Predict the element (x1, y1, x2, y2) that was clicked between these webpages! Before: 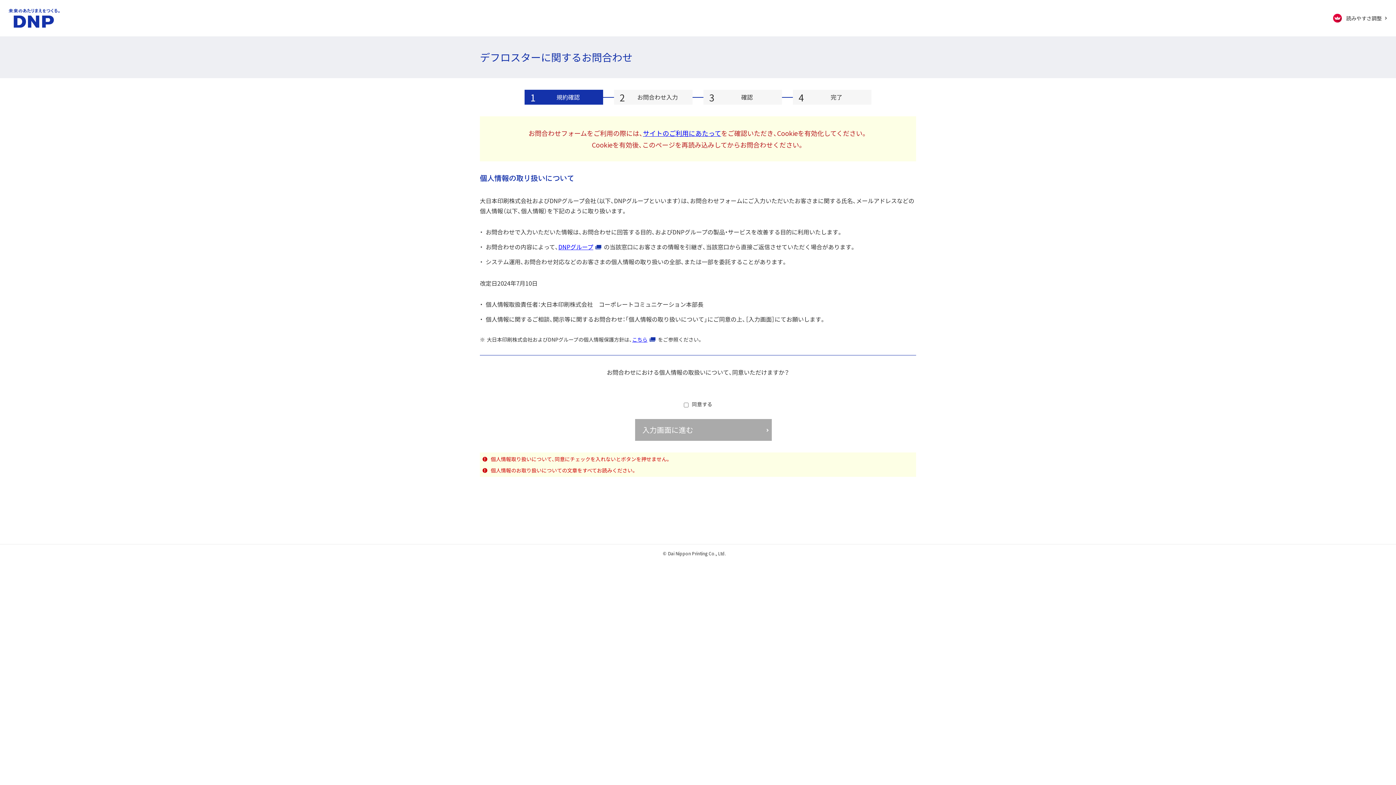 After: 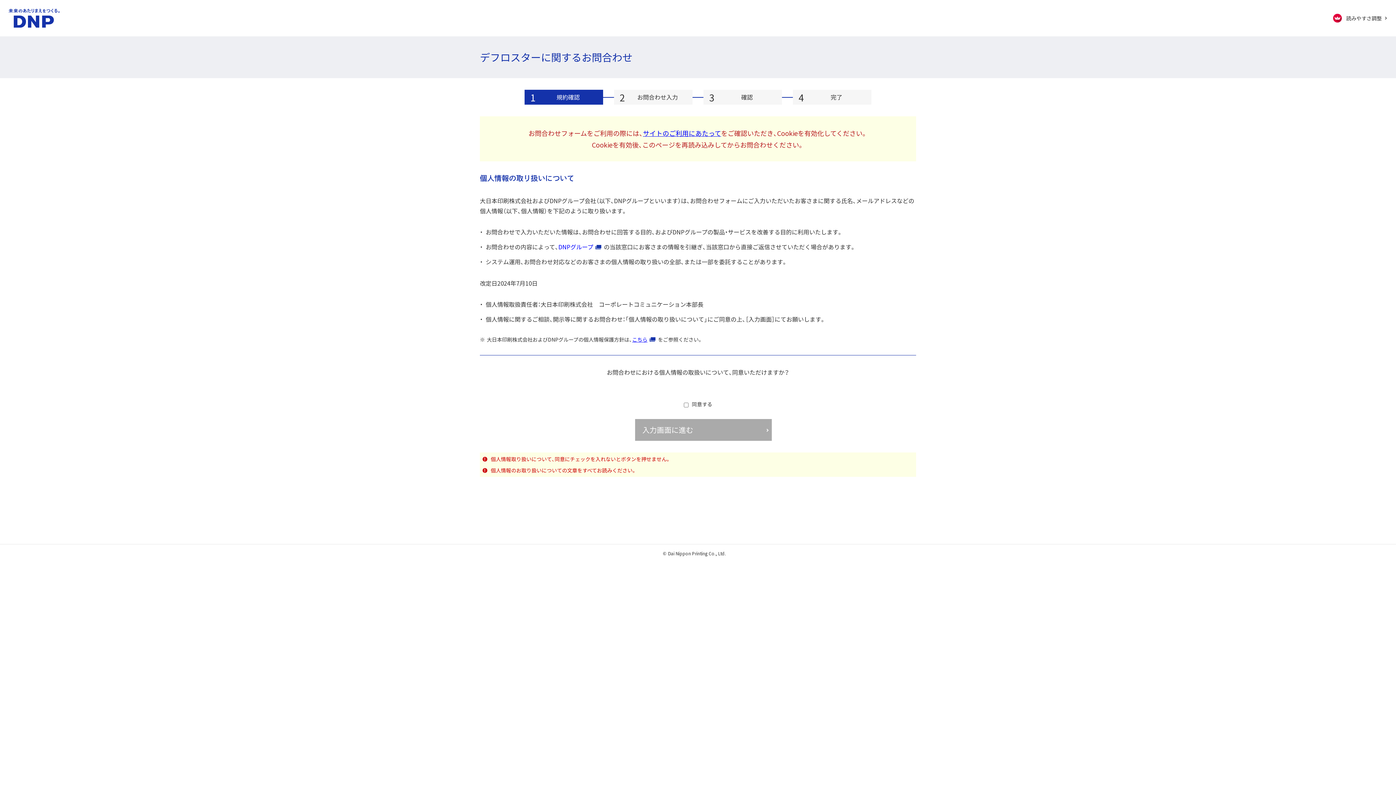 Action: label: DNPグループ(別ウィンドウで開く) bbox: (558, 242, 604, 251)